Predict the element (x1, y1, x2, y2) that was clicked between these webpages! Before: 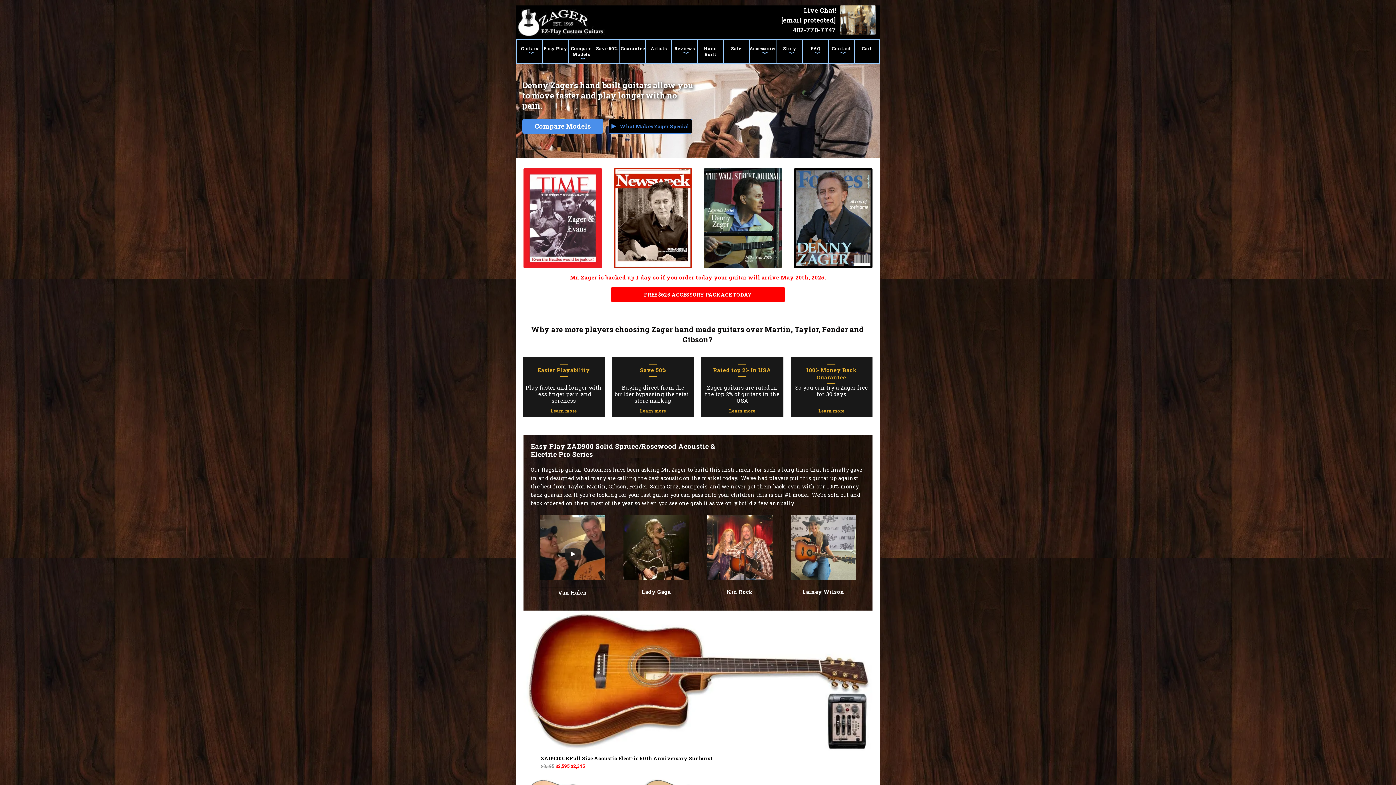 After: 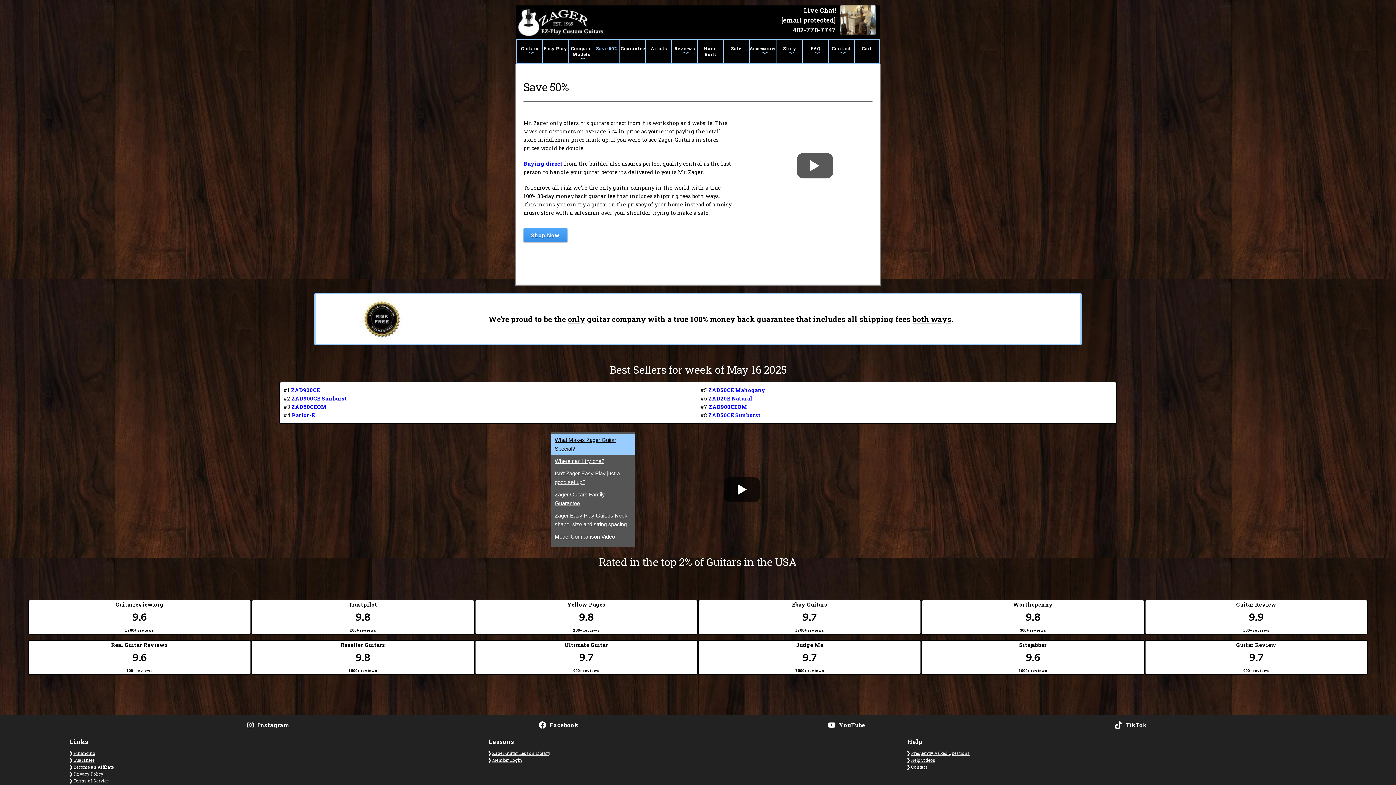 Action: label: Save 50% bbox: (593, 39, 619, 63)